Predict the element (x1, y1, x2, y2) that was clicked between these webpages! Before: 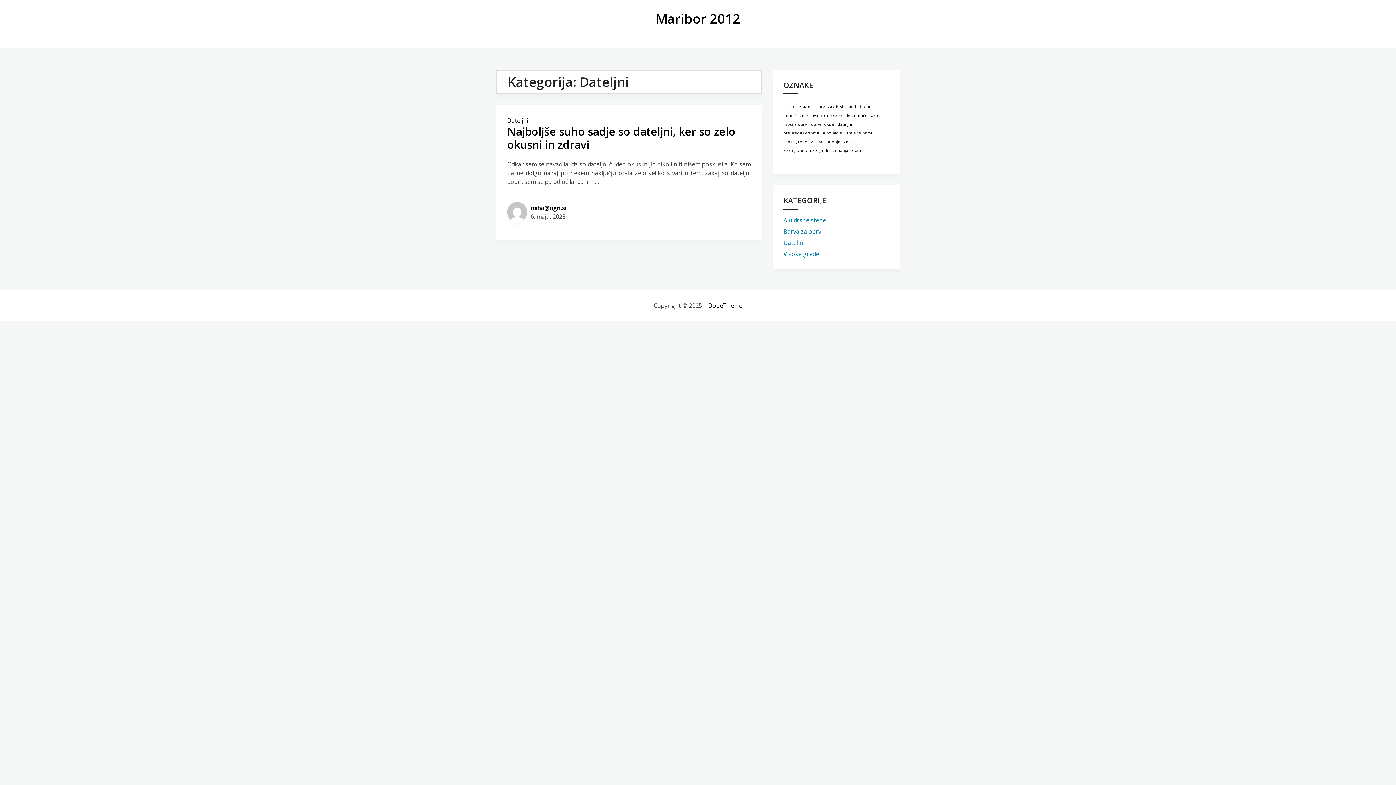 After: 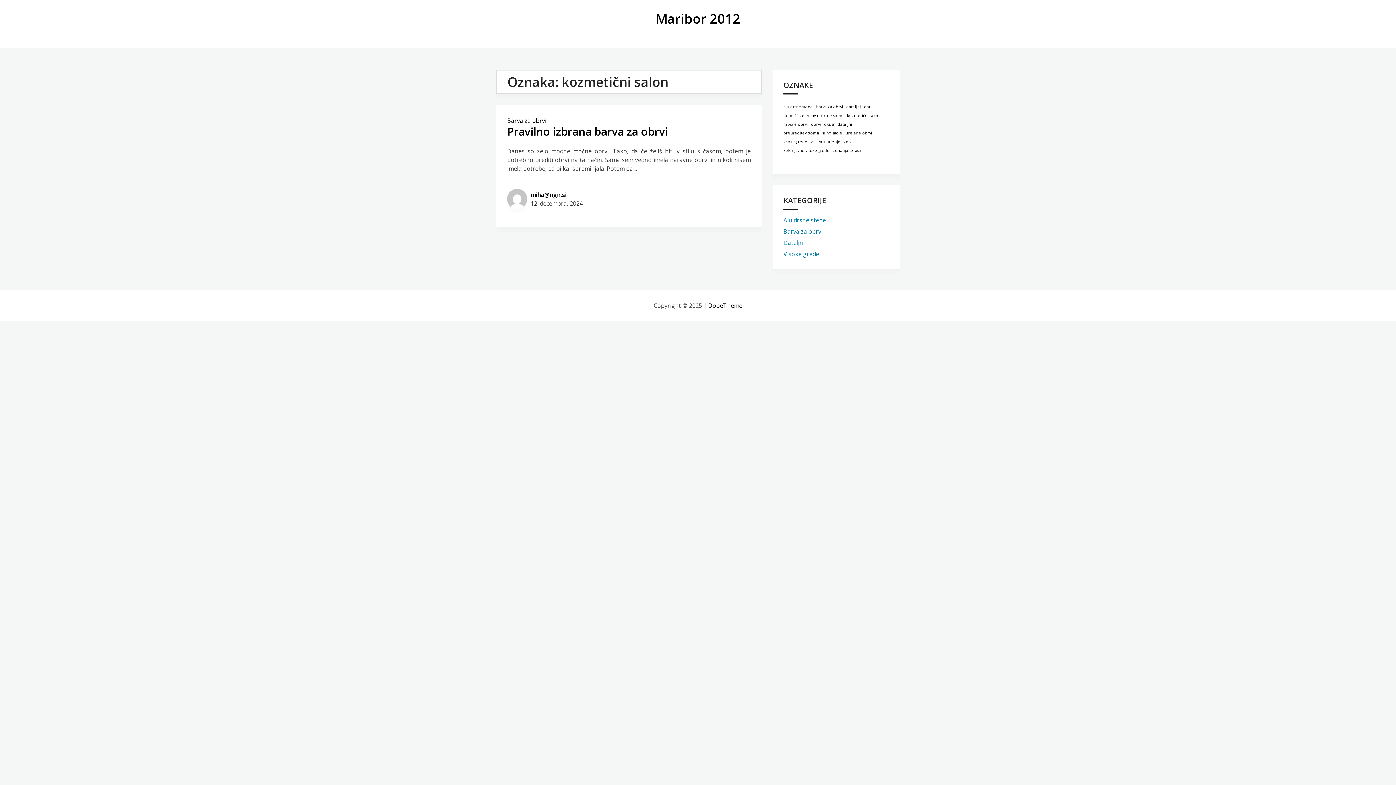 Action: label: kozmetični salon (1 predmet) bbox: (847, 112, 879, 118)